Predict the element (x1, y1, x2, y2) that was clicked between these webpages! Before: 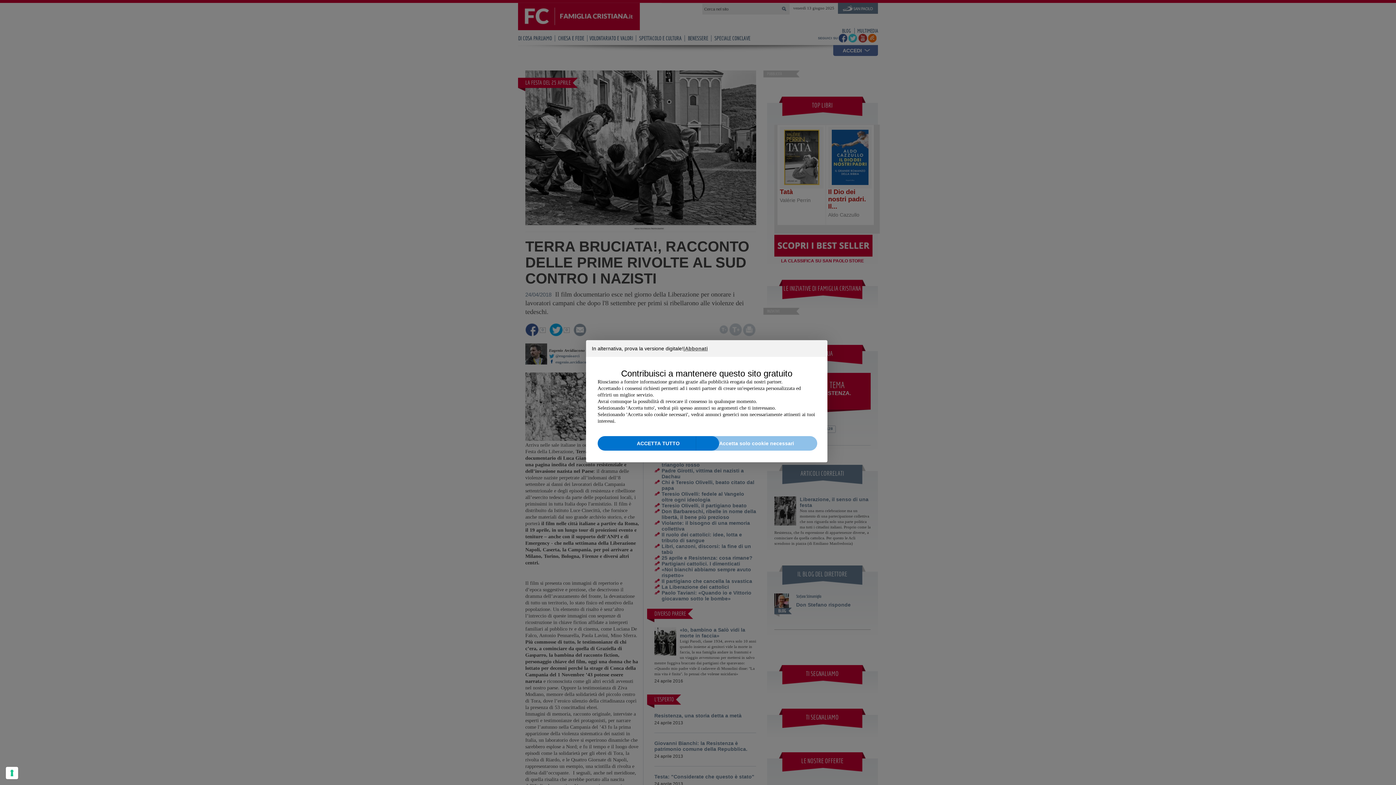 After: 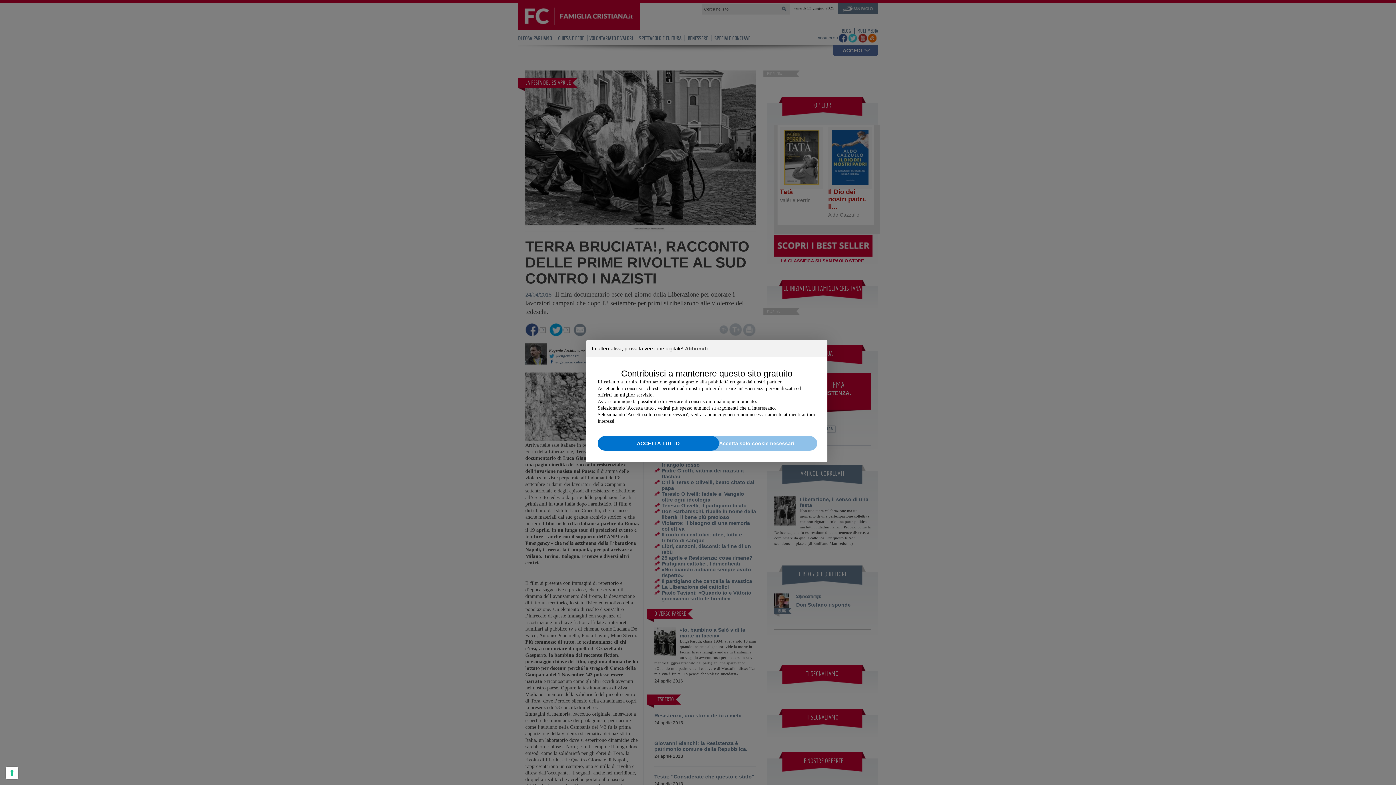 Action: bbox: (597, 436, 719, 450) label: ACCETTA TUTTO